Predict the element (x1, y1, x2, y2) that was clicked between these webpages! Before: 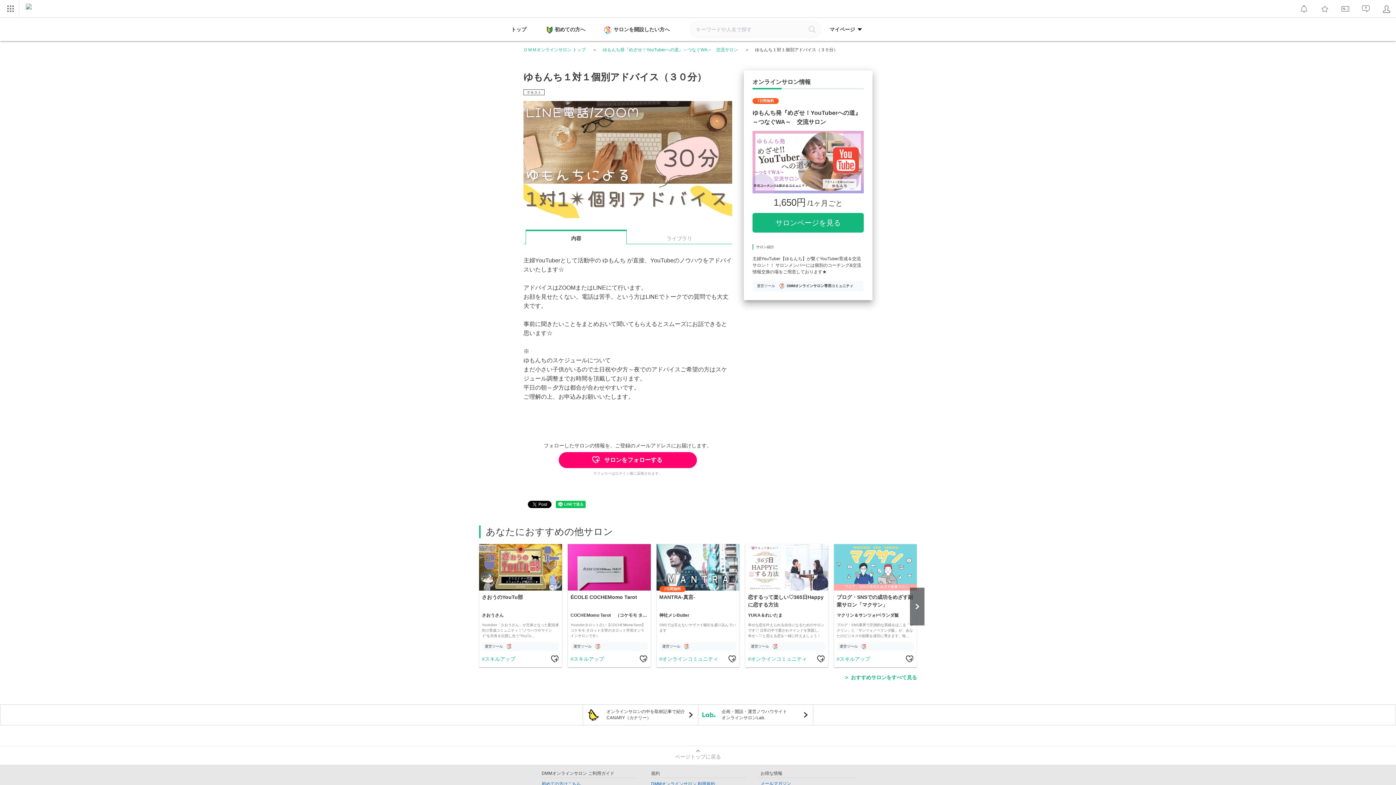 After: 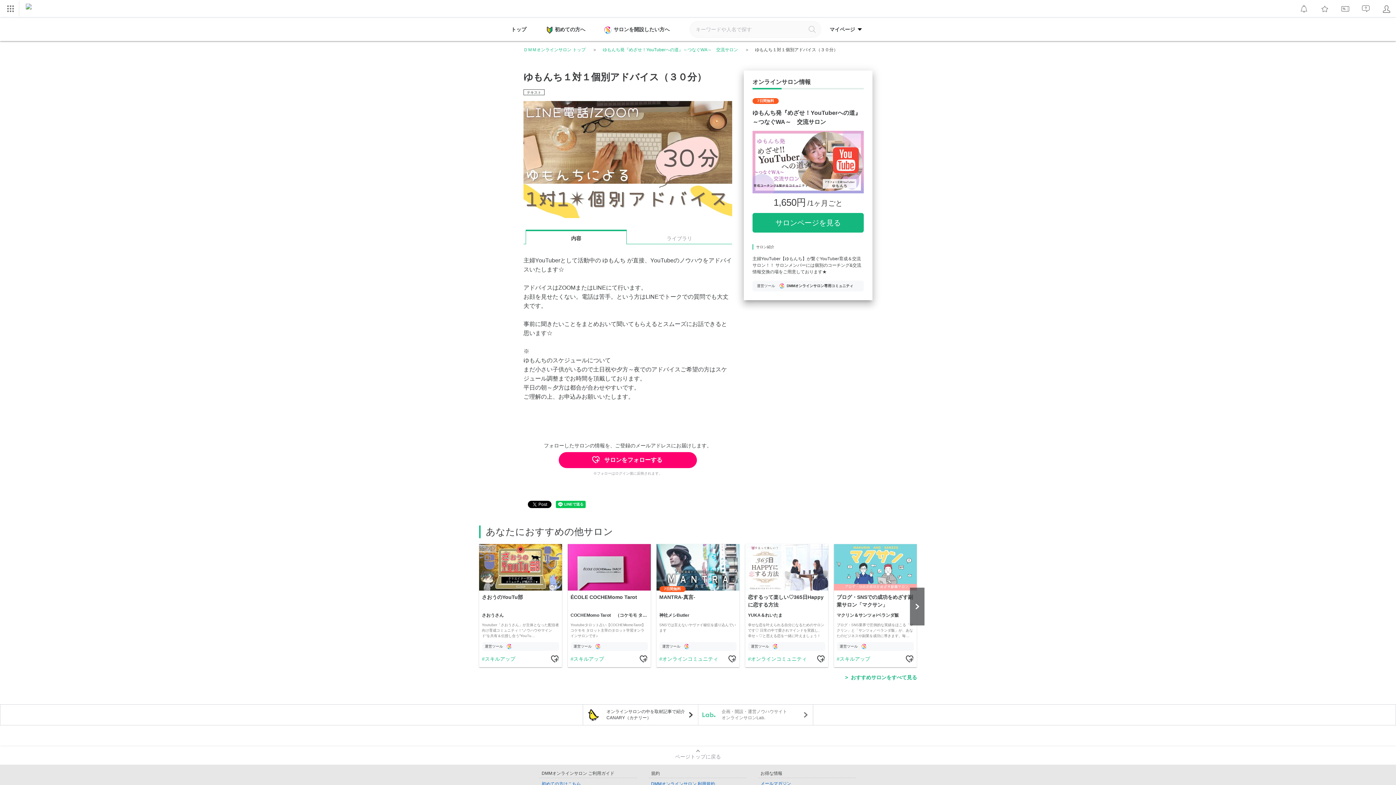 Action: label: 企画・開設・運営ノウハウサイト
オンラインサロンLab. bbox: (698, 705, 813, 725)